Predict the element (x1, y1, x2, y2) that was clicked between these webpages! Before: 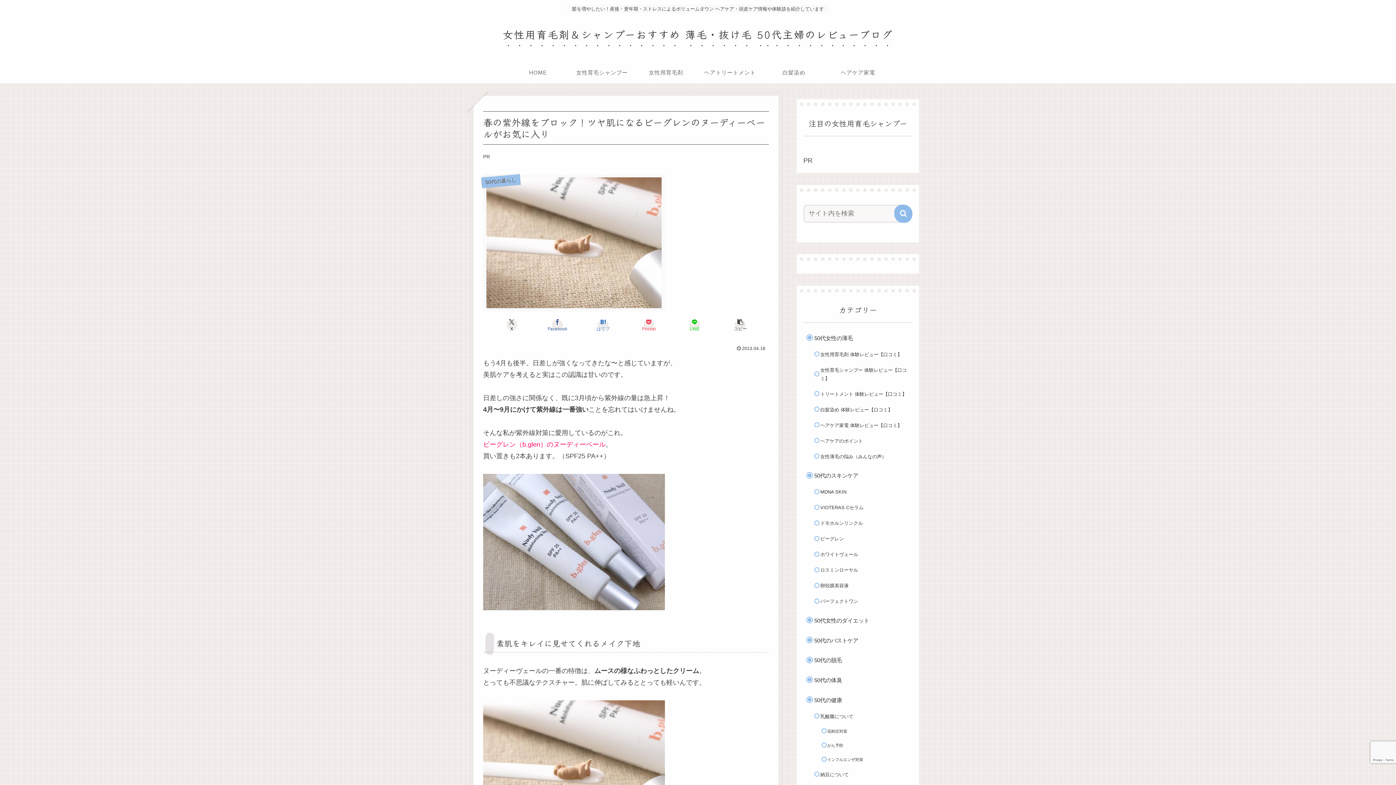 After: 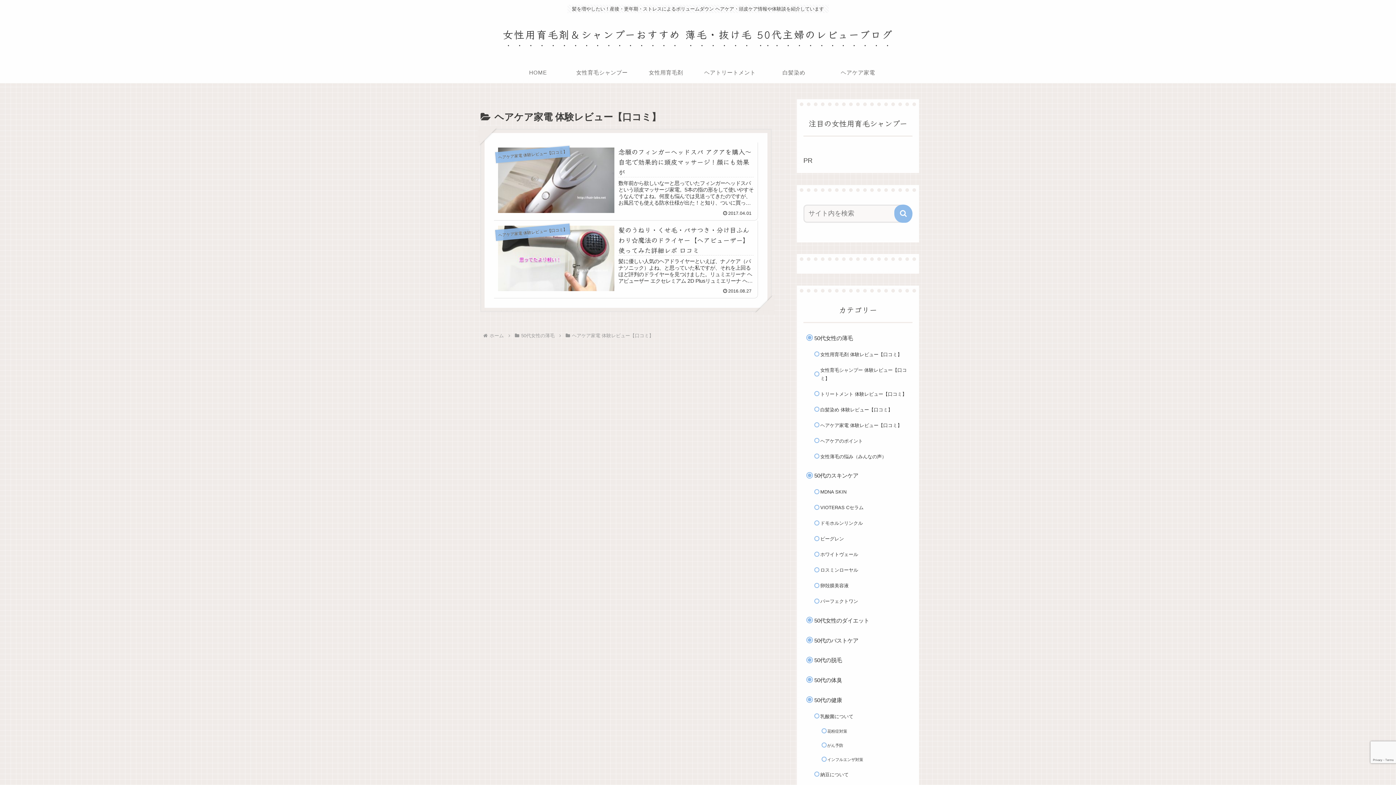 Action: bbox: (818, 417, 912, 433) label: ヘアケア家電 体験レビュー【口コミ】